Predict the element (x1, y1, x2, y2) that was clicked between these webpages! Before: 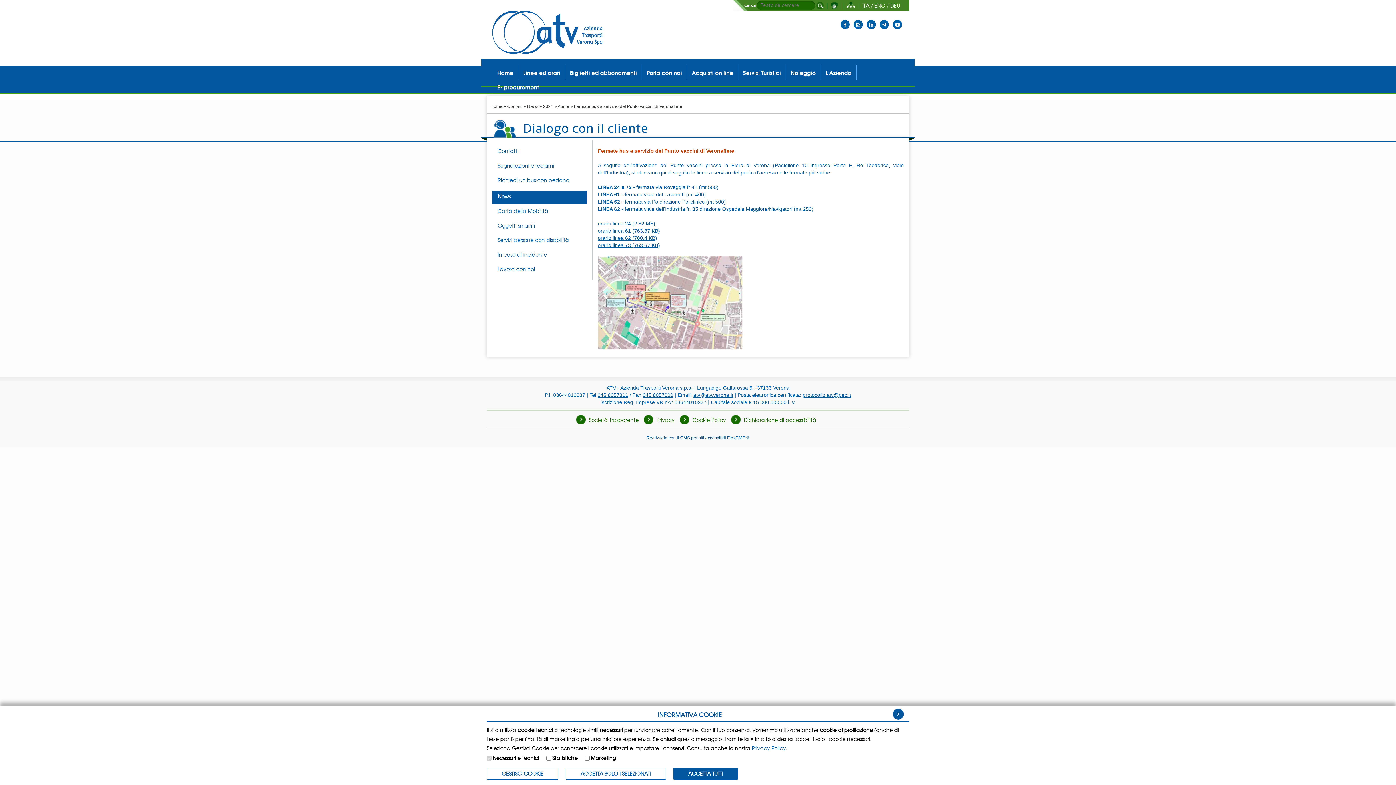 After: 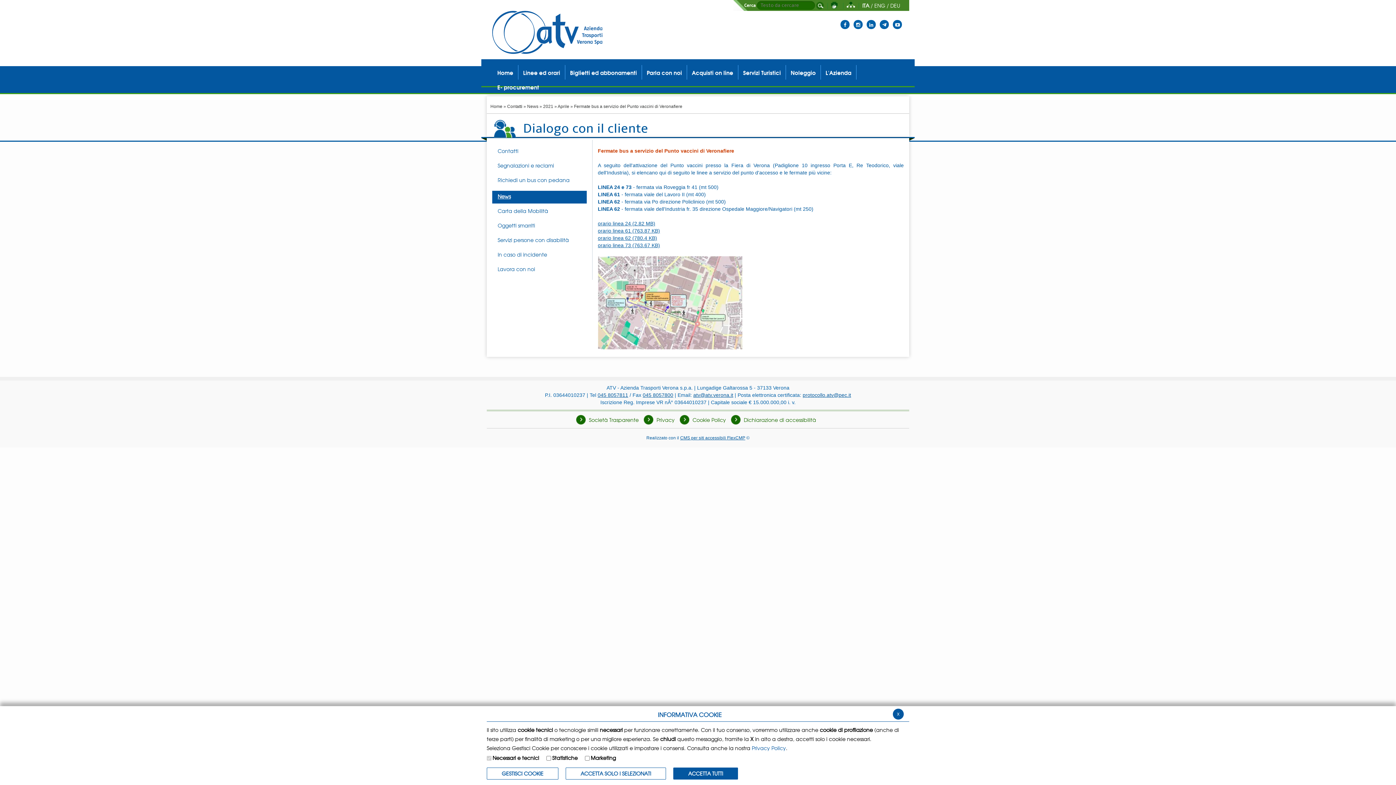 Action: bbox: (598, 242, 660, 248) label: orario linea 73 (763.67 KB)